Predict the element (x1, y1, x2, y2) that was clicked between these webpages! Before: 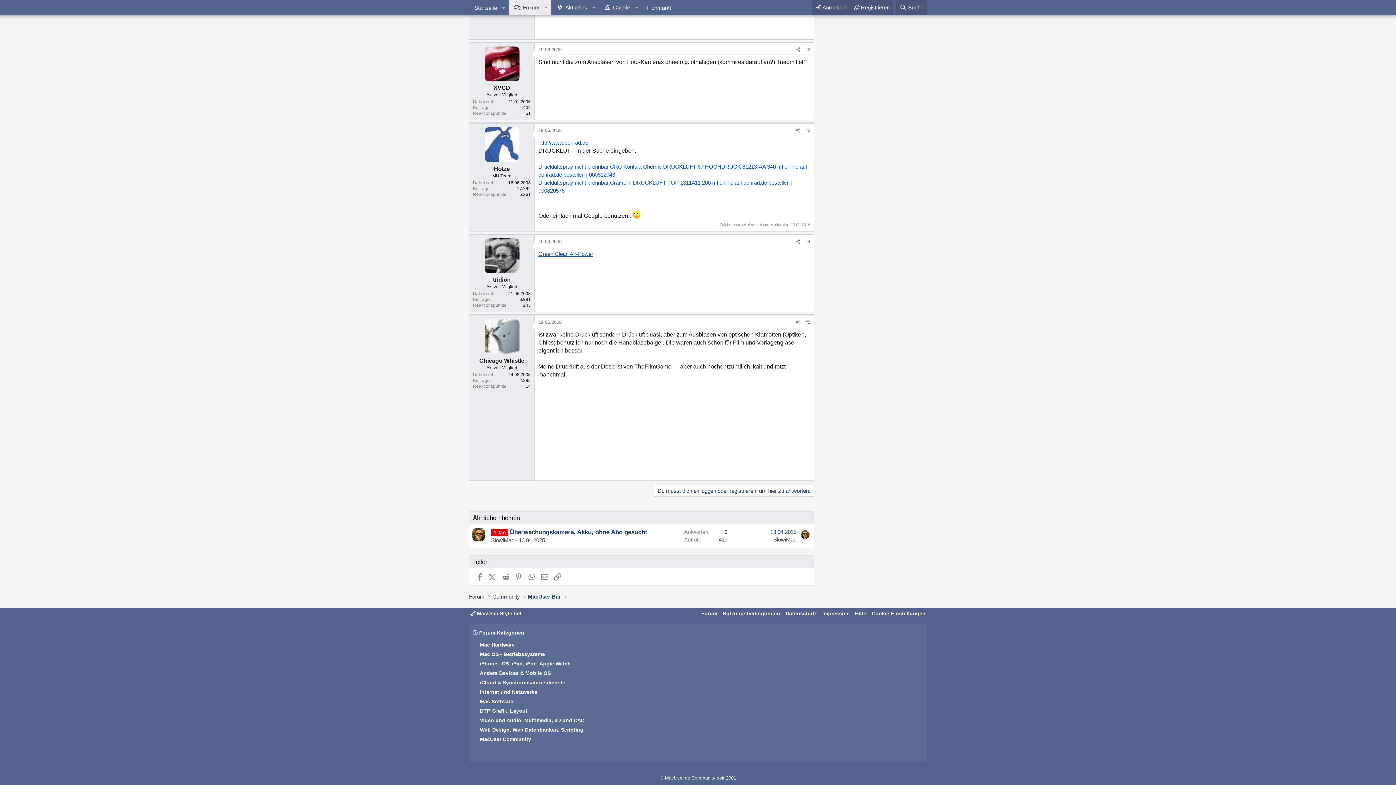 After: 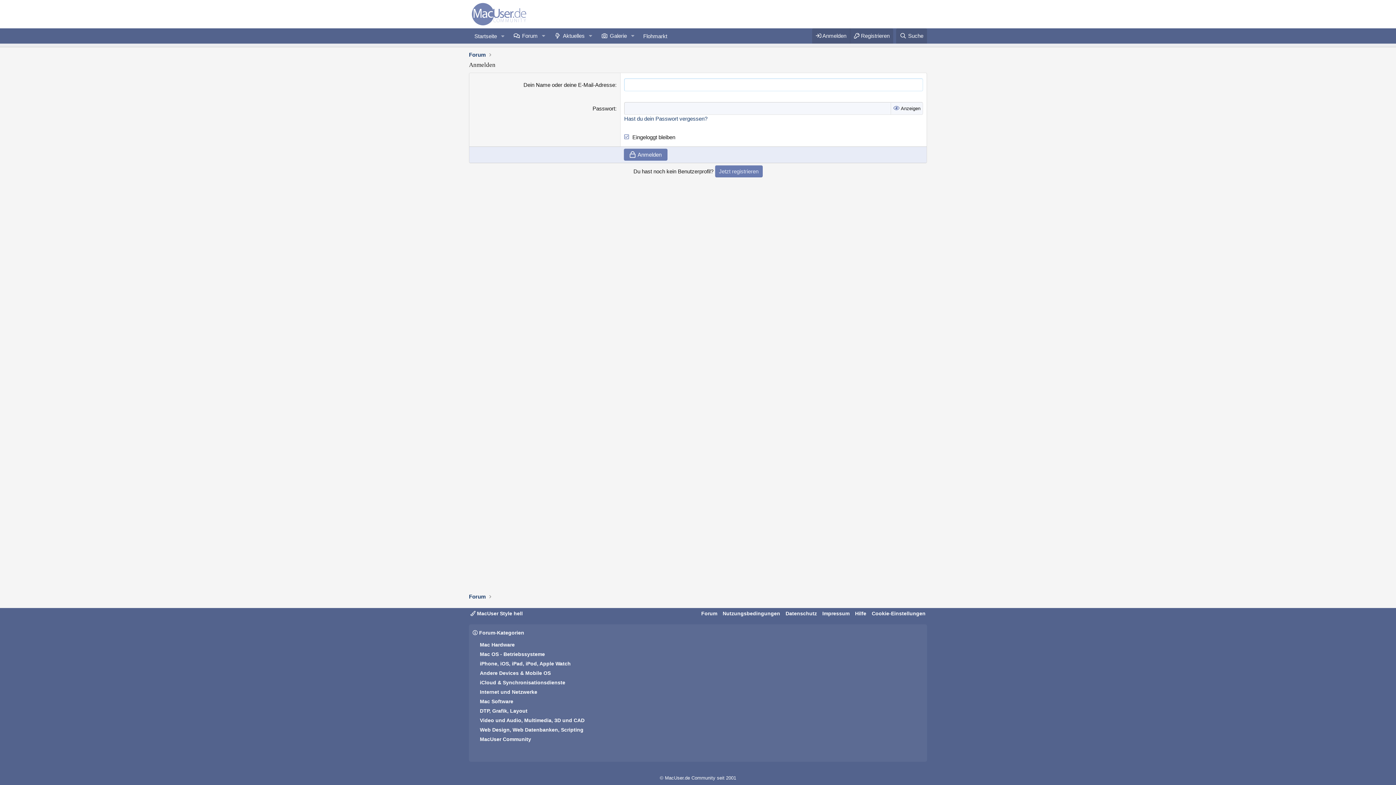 Action: label:  Anmelden bbox: (812, 0, 850, 15)